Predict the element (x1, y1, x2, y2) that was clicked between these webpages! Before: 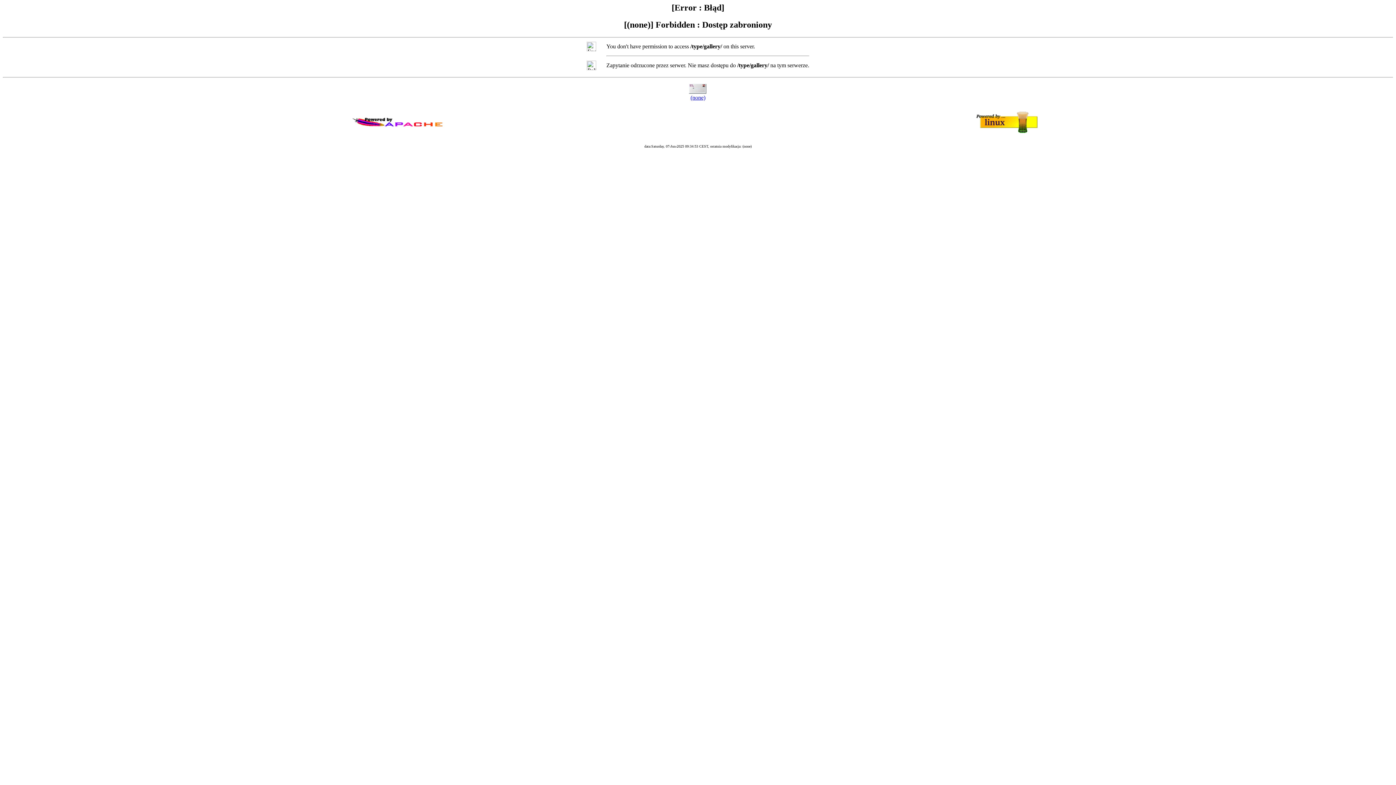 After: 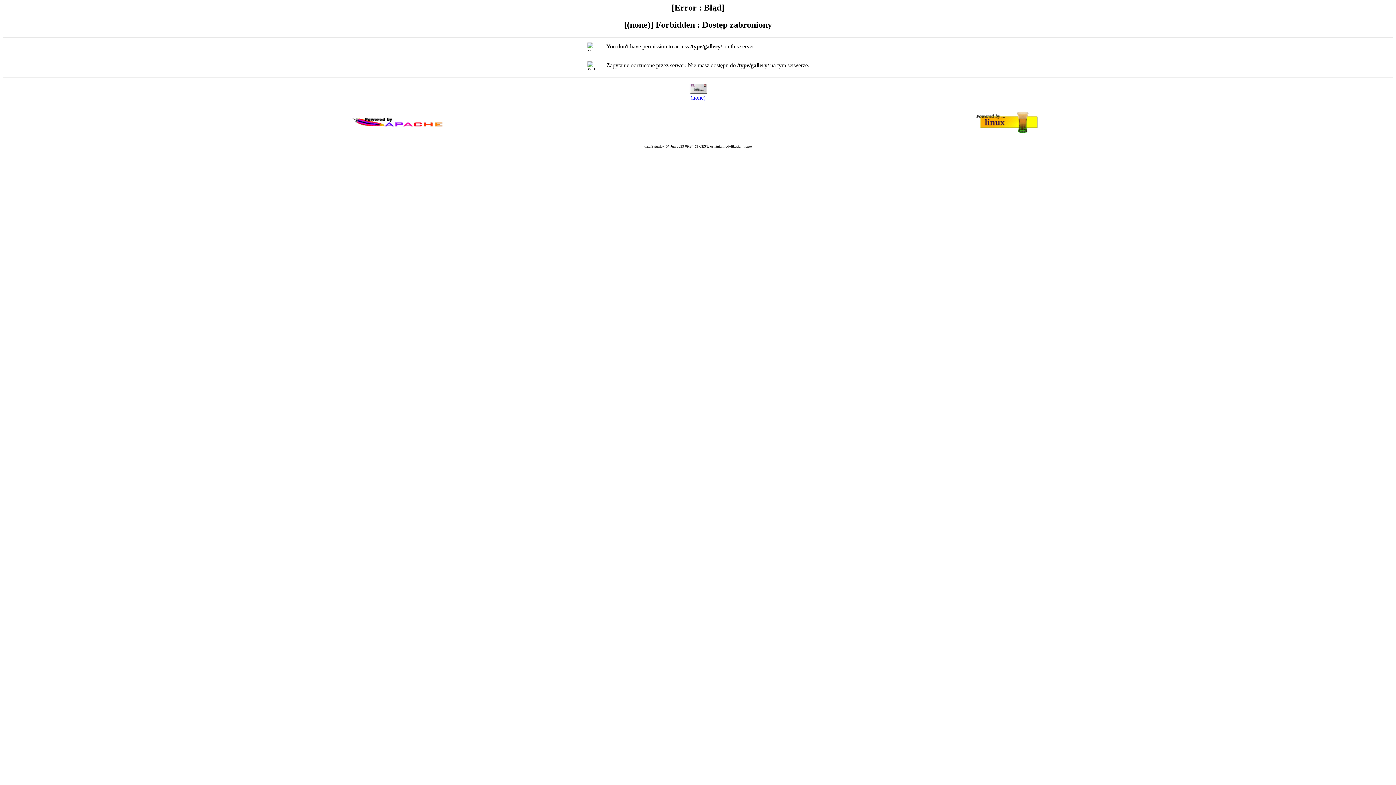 Action: label: (none) bbox: (690, 94, 705, 100)